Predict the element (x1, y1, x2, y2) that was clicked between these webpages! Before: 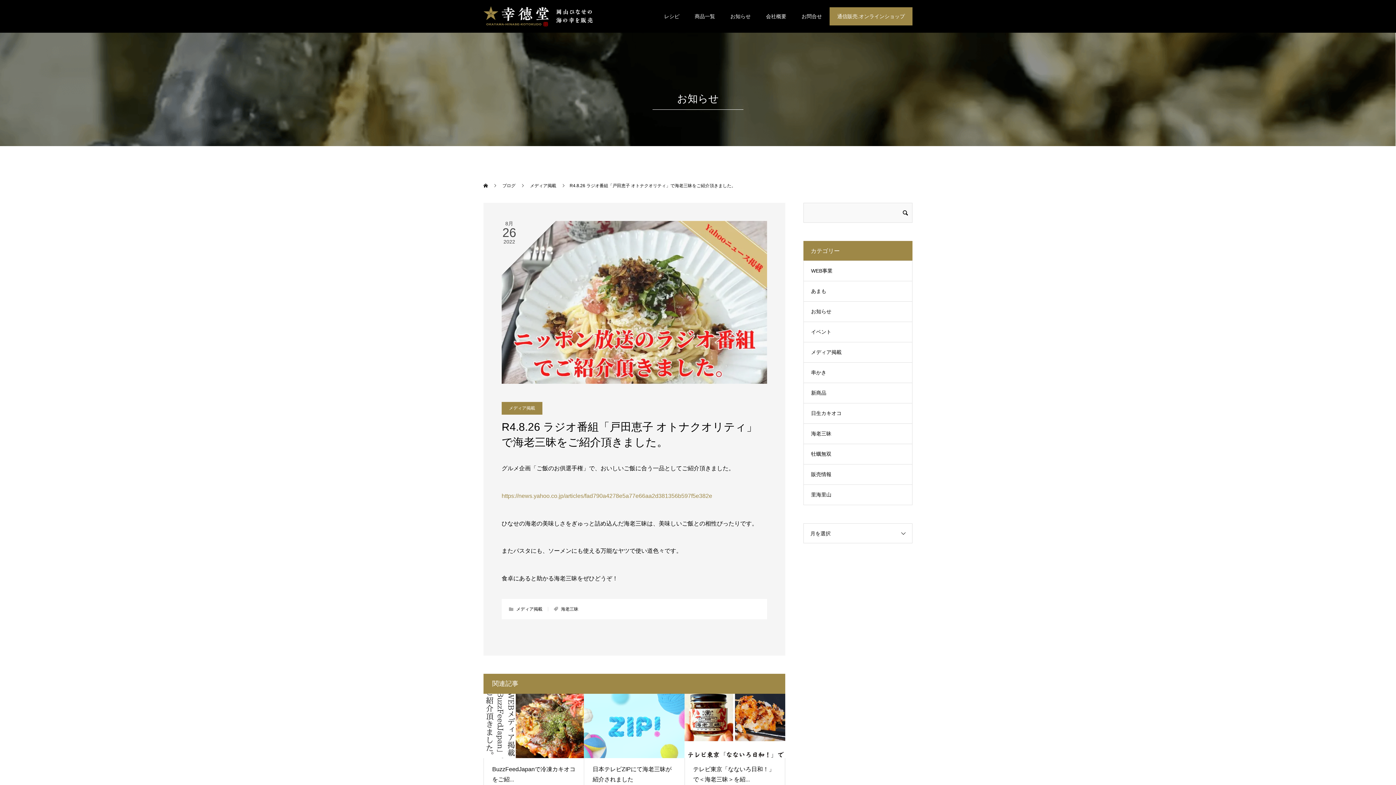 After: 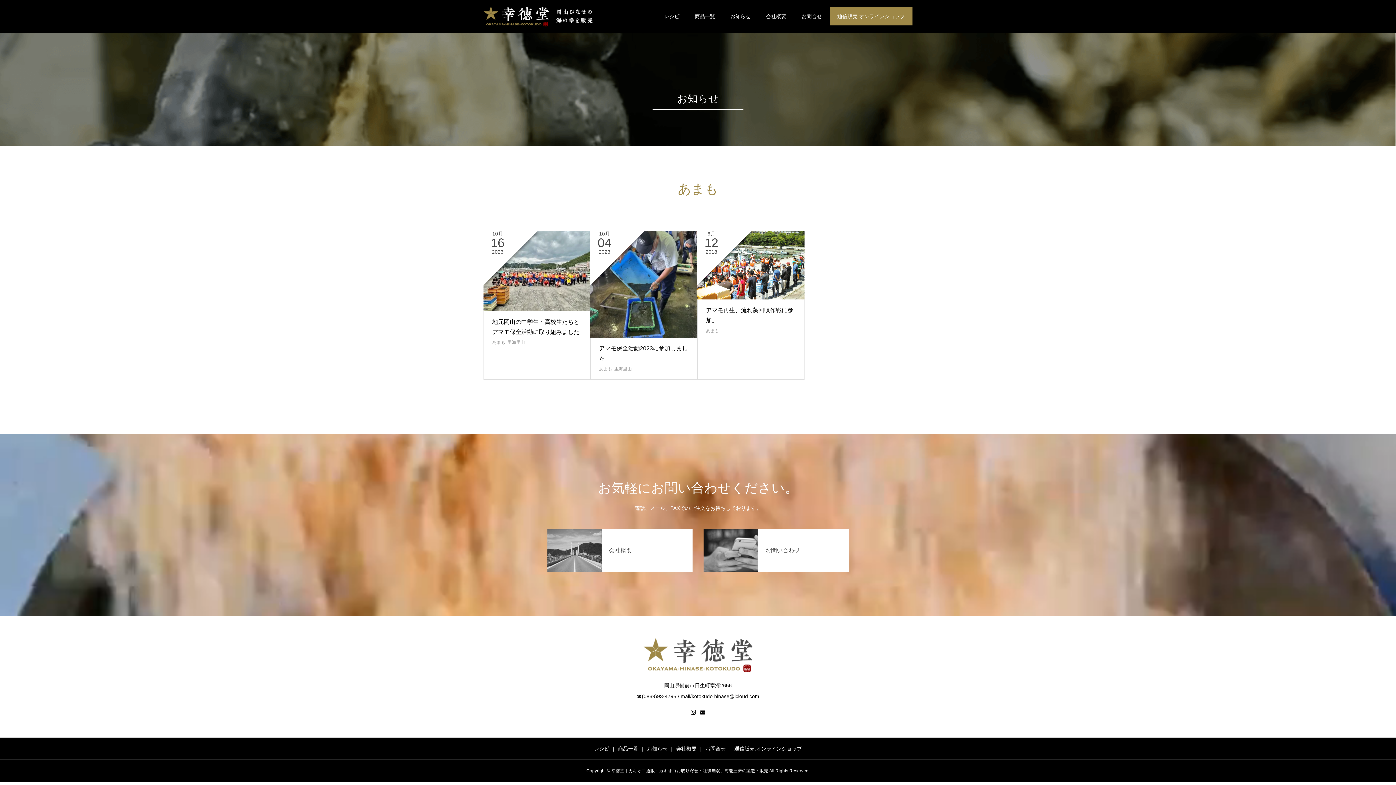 Action: bbox: (804, 281, 912, 301) label: あまも